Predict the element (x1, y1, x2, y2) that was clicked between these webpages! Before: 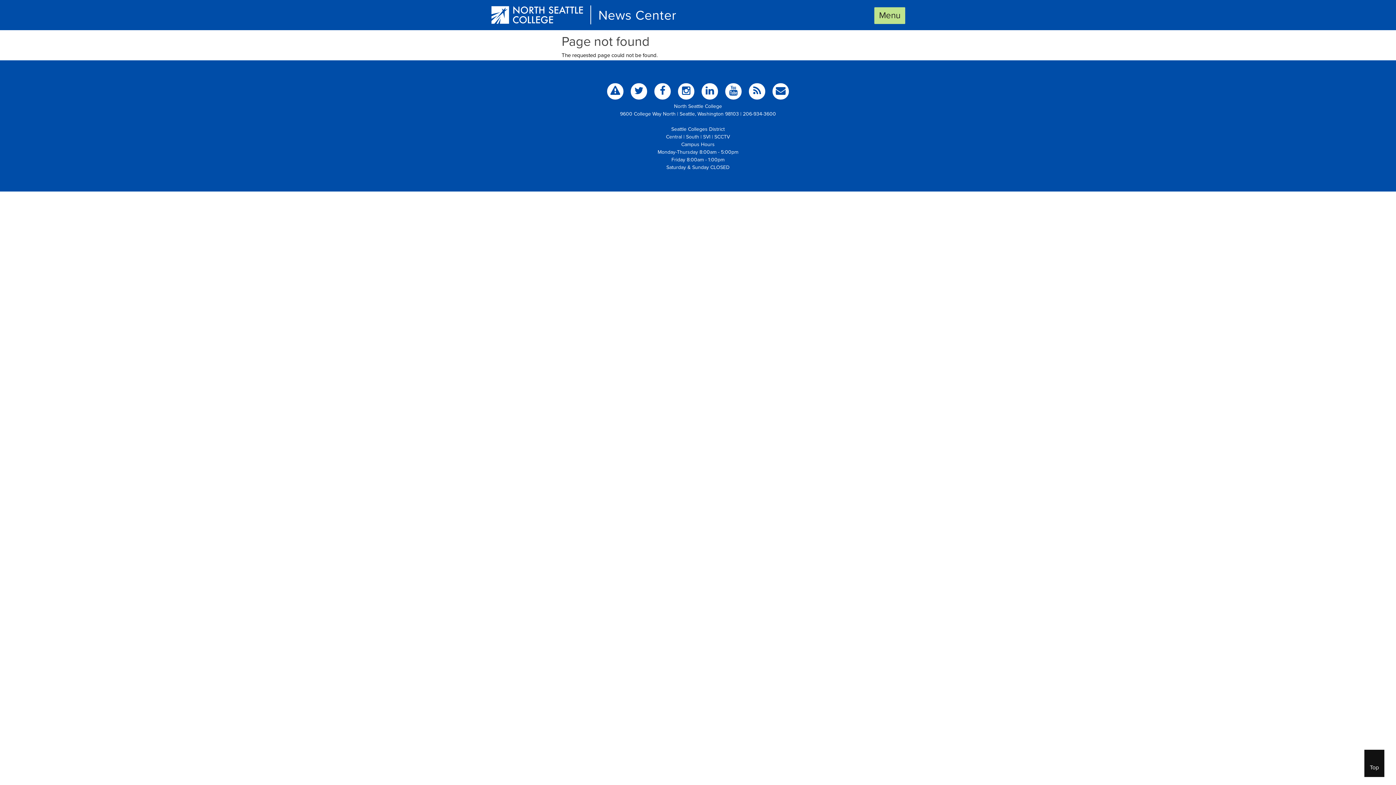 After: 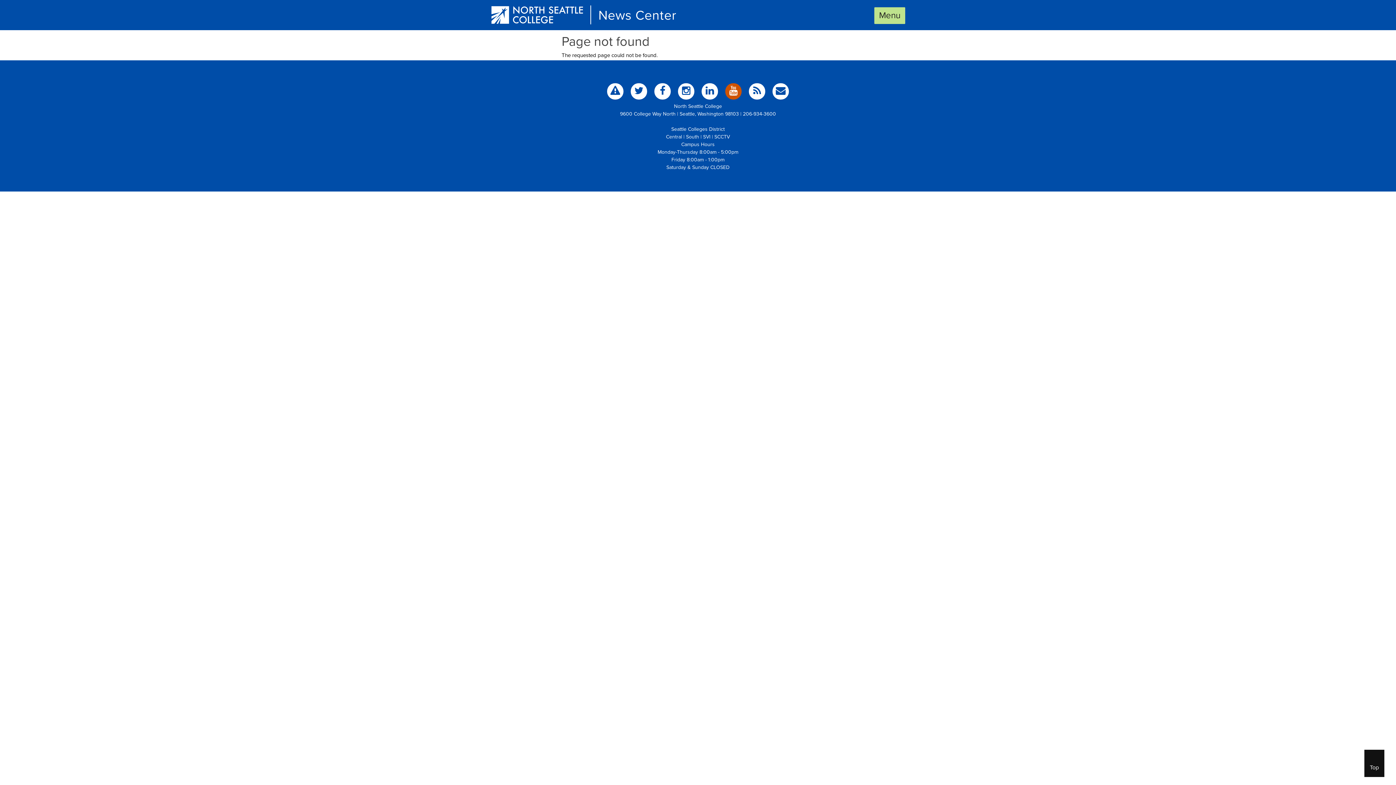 Action: bbox: (725, 83, 741, 99)